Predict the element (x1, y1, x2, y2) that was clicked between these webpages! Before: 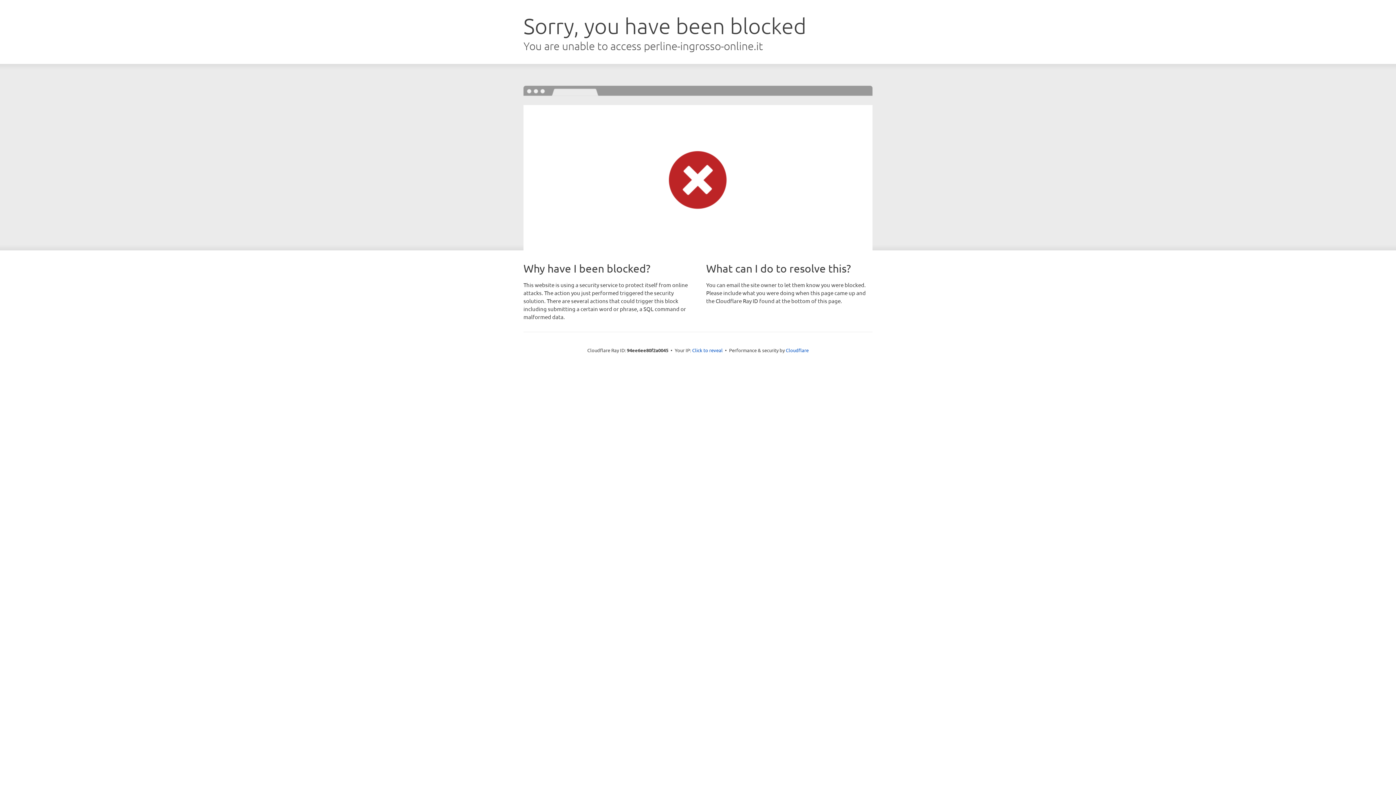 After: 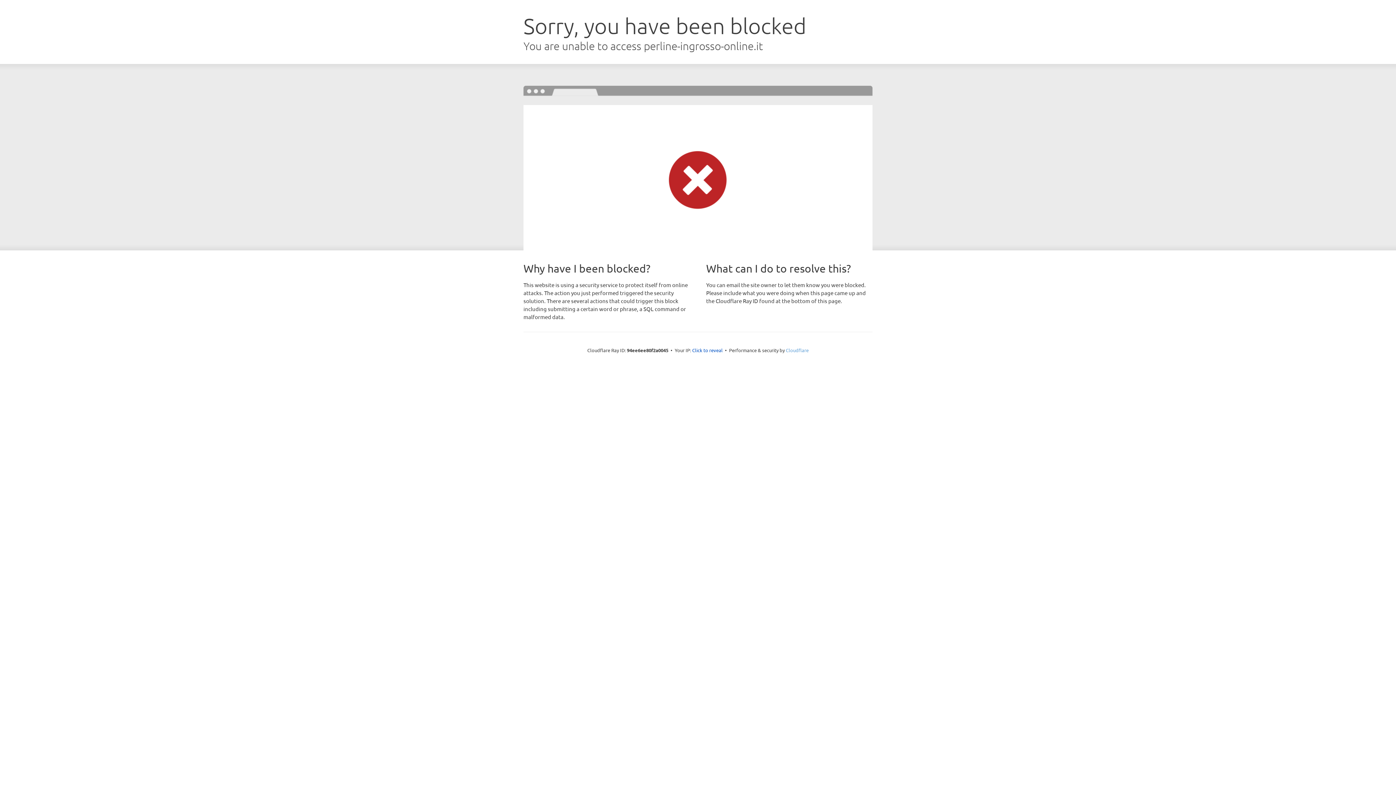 Action: bbox: (786, 347, 808, 353) label: Cloudflare